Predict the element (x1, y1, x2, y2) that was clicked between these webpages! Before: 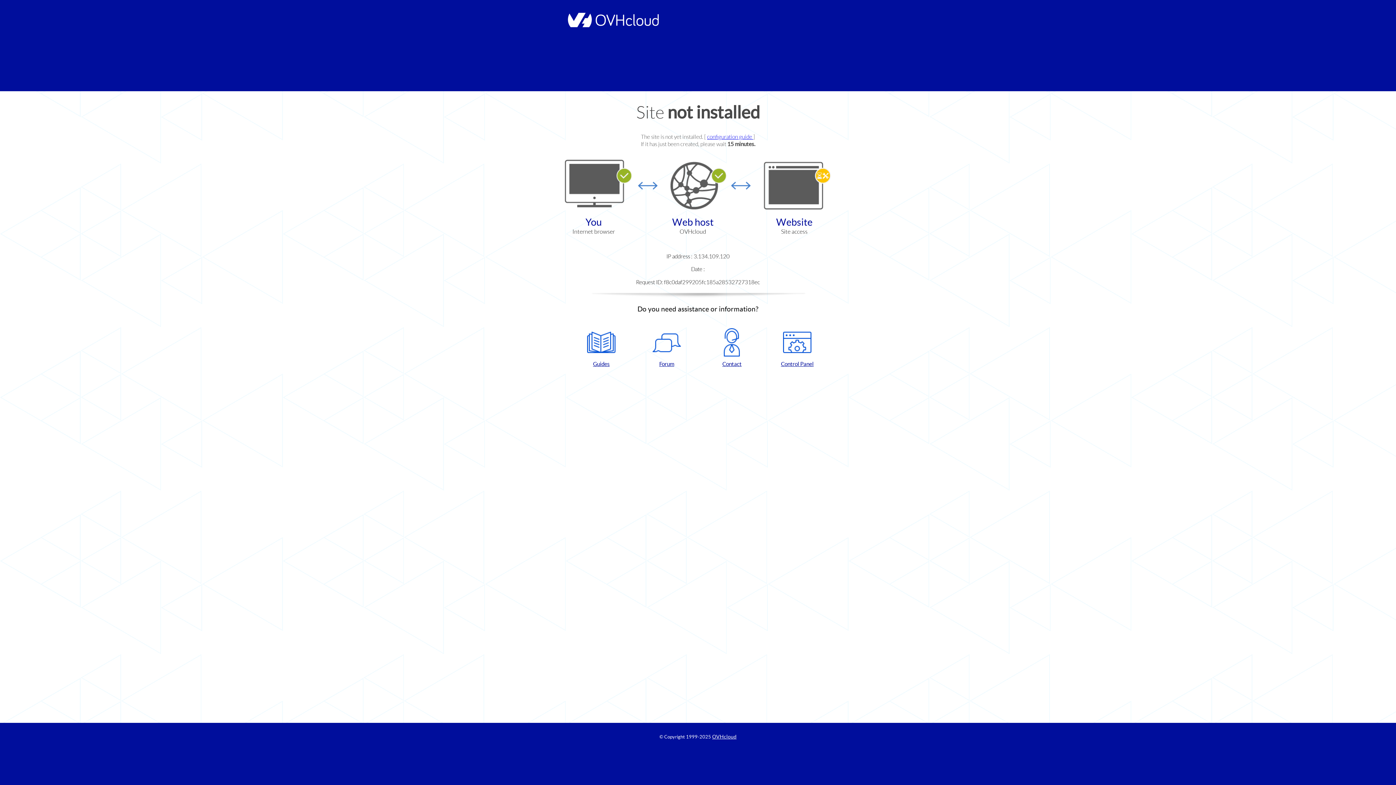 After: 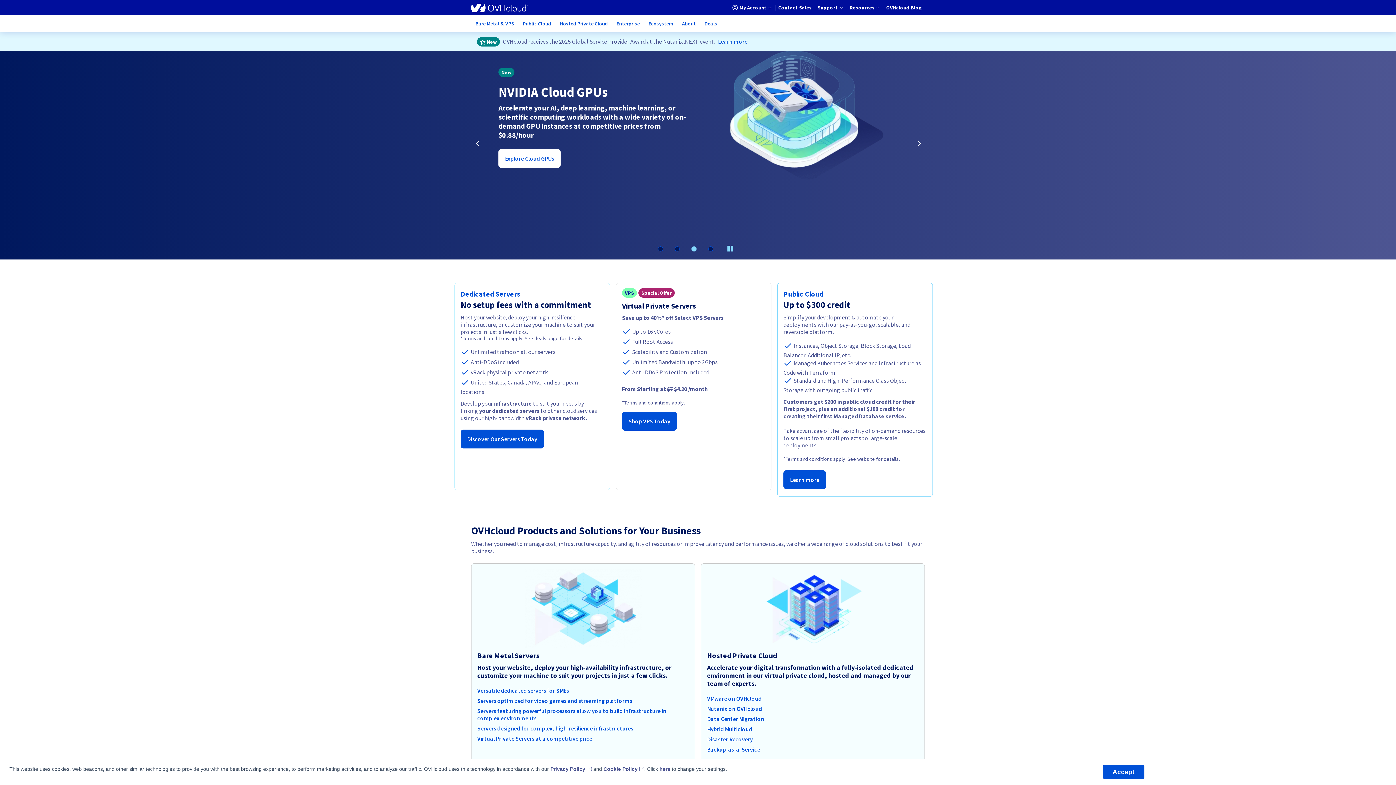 Action: bbox: (712, 734, 736, 740) label: OVHcloud